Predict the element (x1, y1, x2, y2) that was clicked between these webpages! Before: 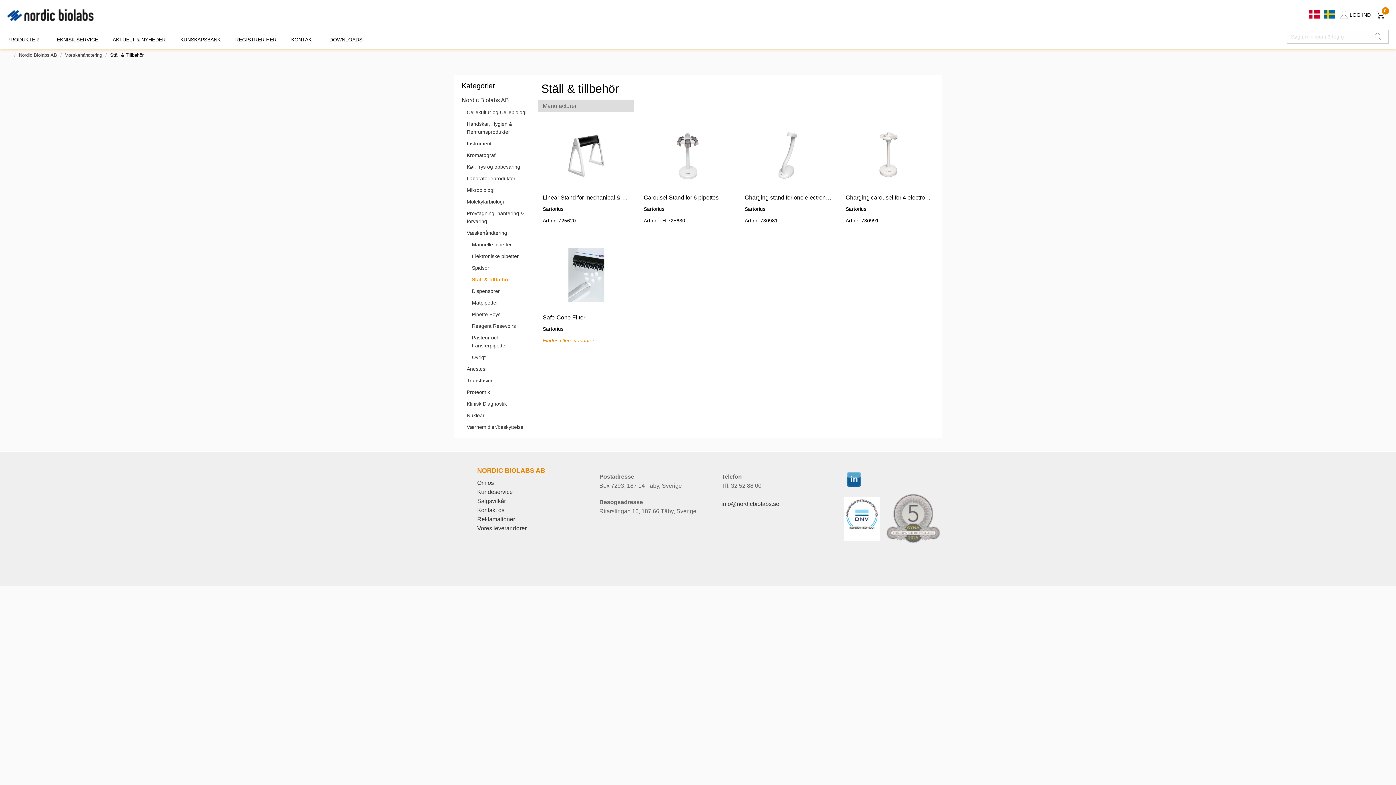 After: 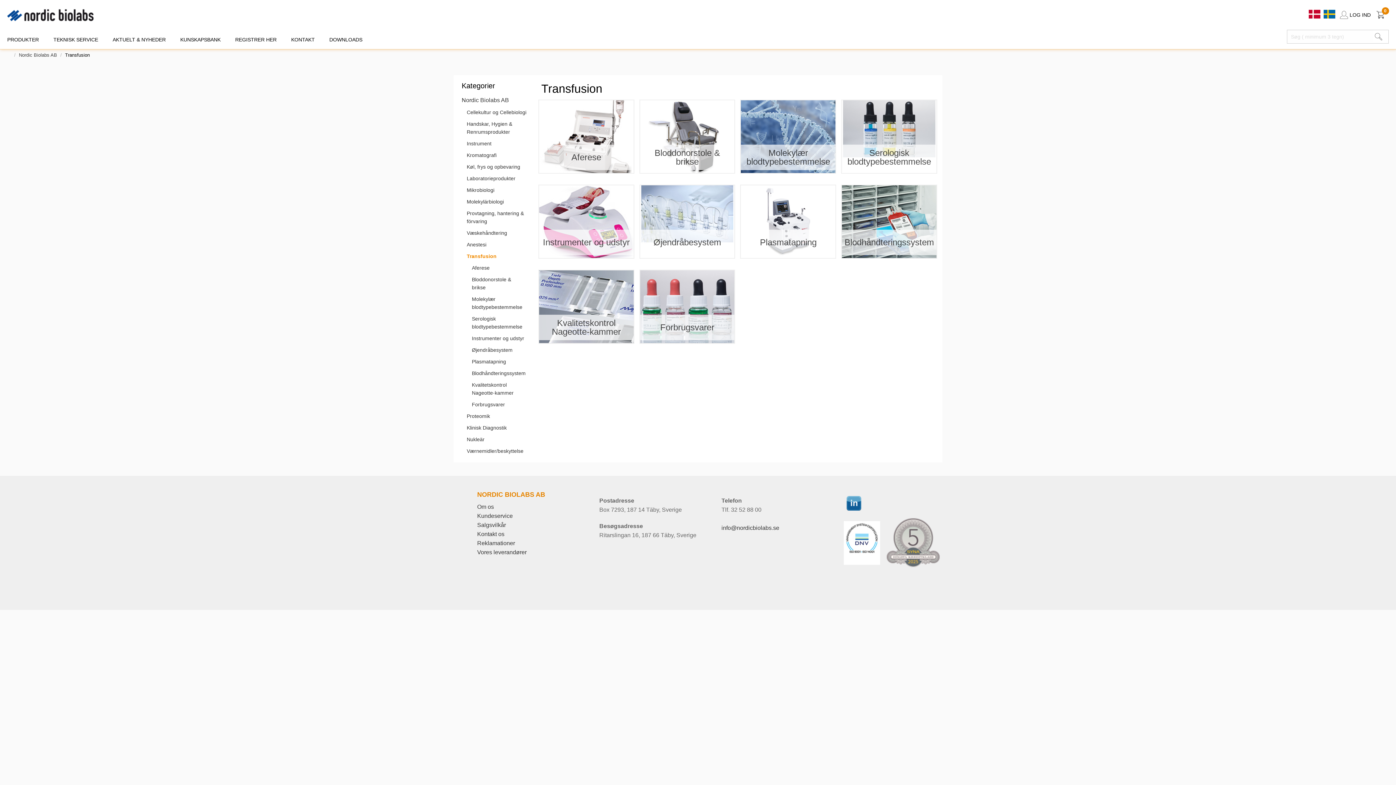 Action: bbox: (466, 374, 493, 386) label: Transfusion